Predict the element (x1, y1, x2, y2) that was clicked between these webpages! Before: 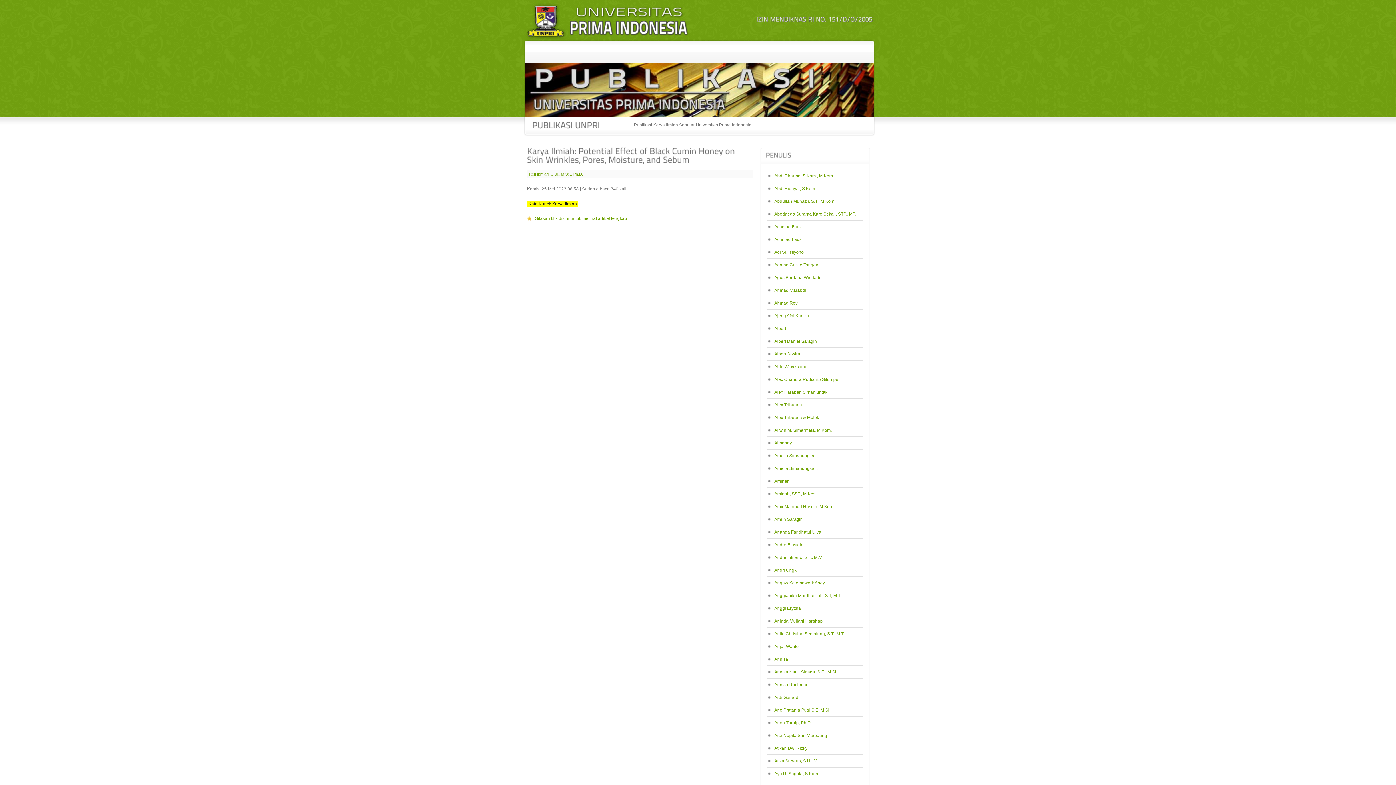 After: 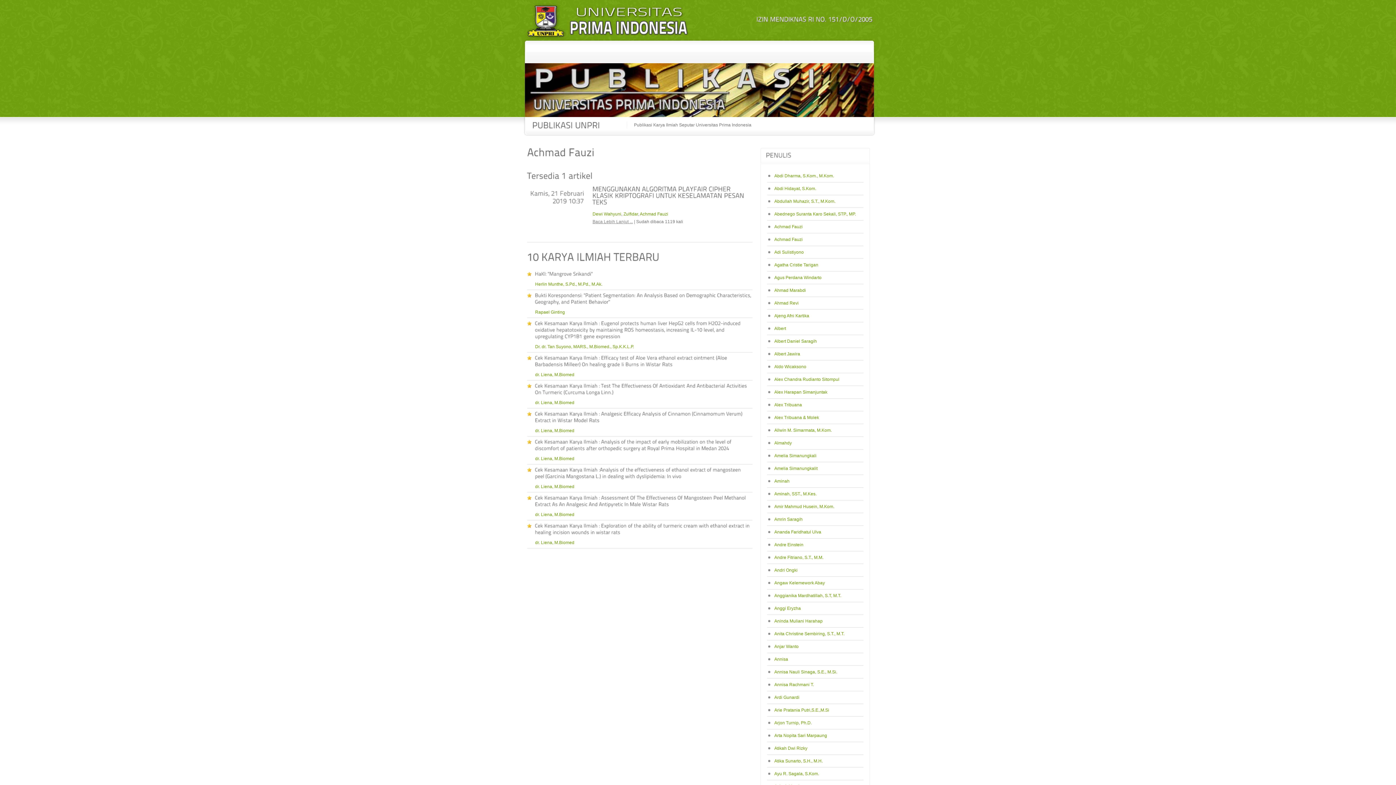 Action: bbox: (774, 224, 802, 229) label: Achmad Fauzi